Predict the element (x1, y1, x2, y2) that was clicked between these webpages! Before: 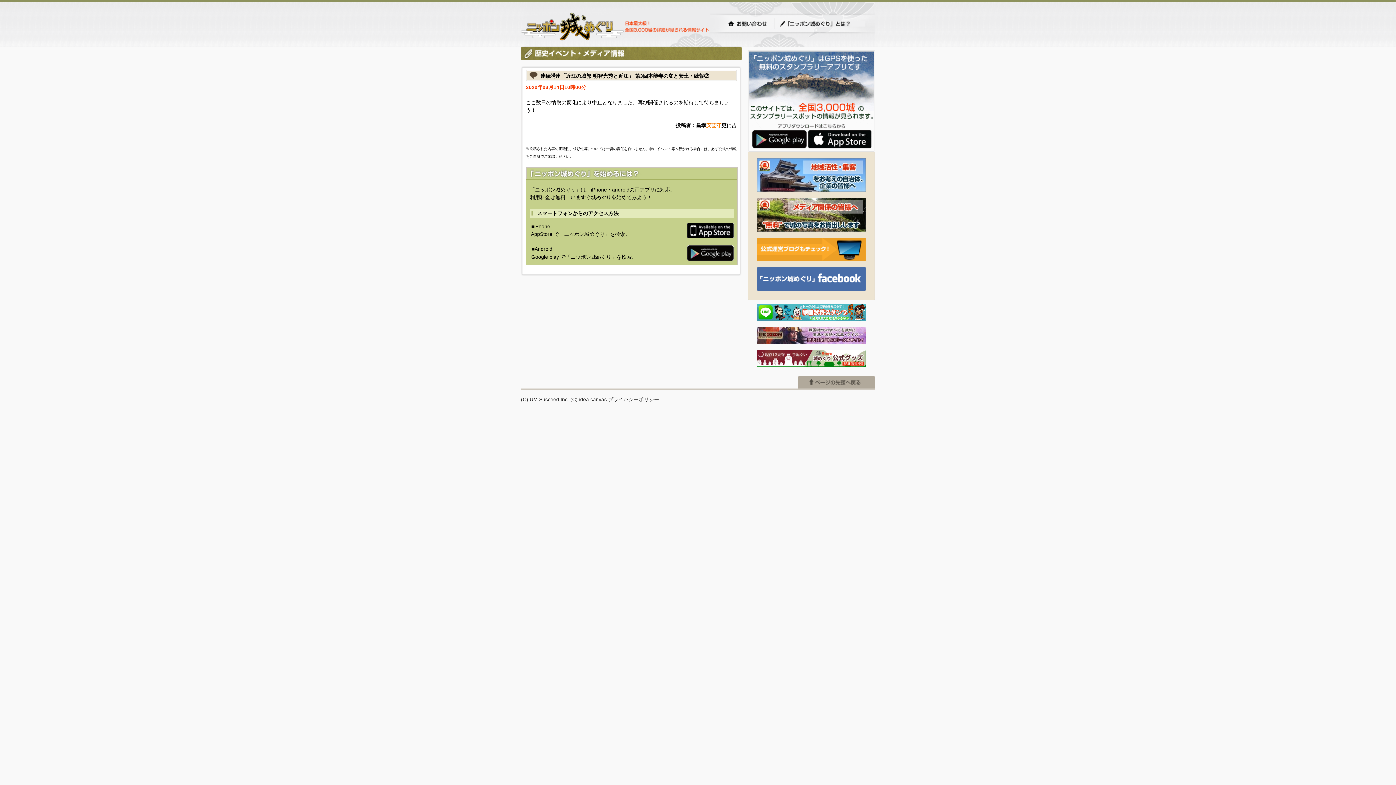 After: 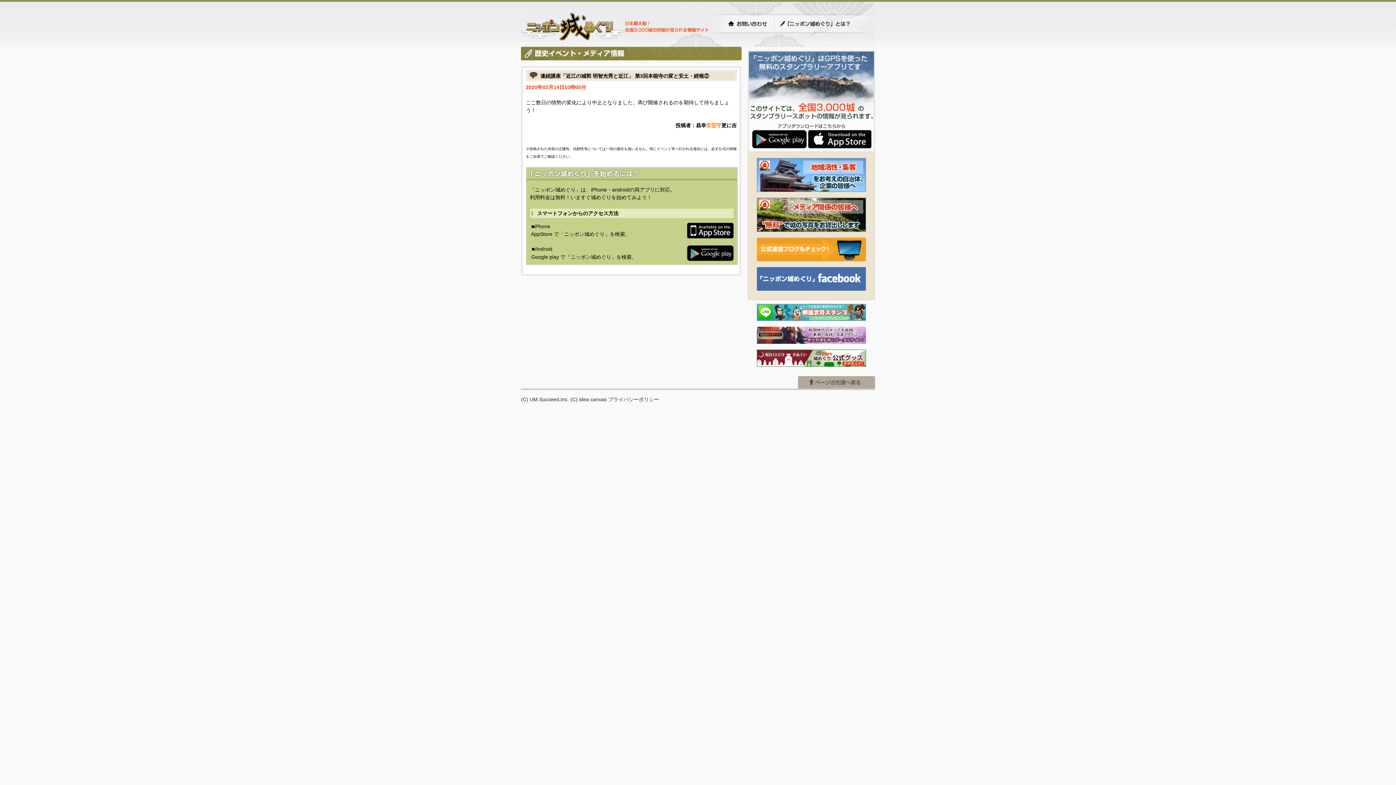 Action: bbox: (757, 339, 866, 344)